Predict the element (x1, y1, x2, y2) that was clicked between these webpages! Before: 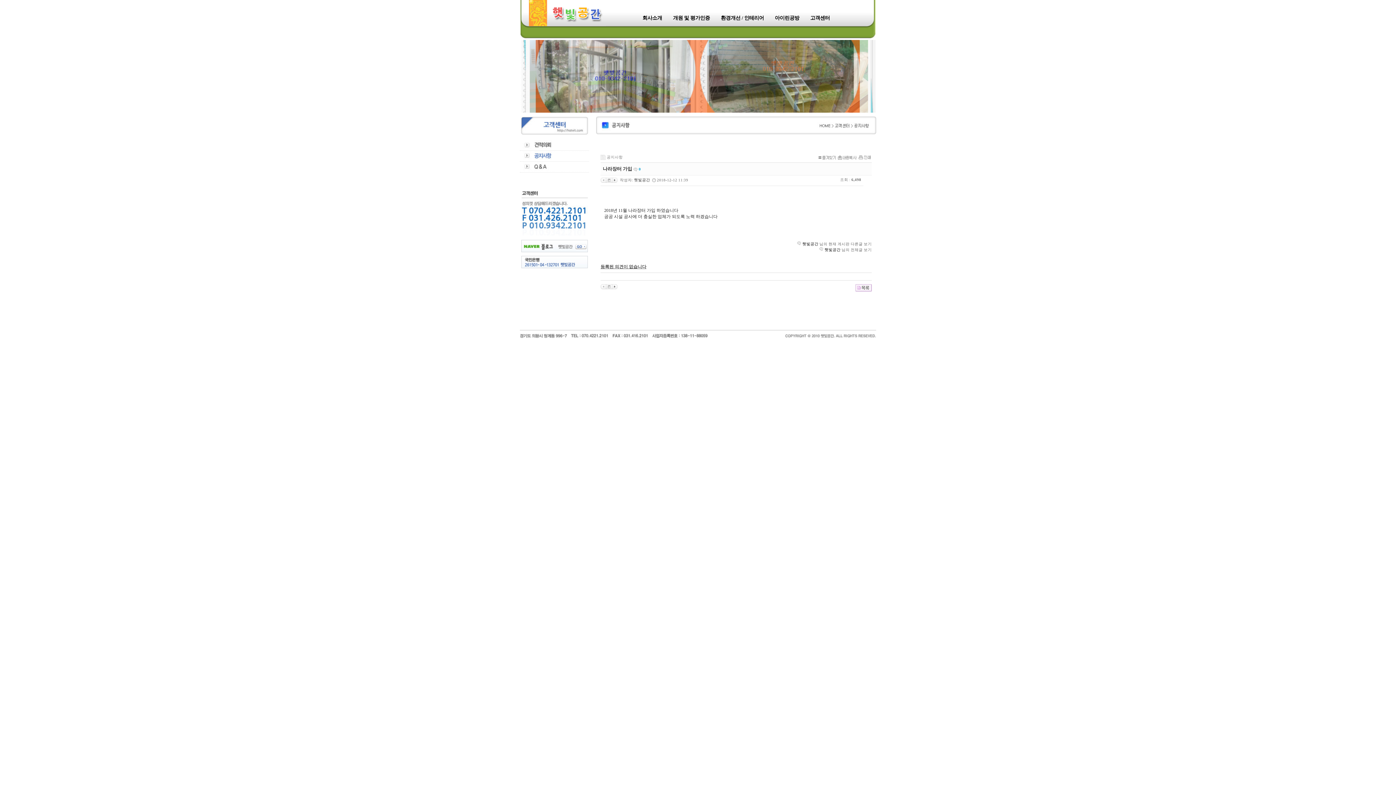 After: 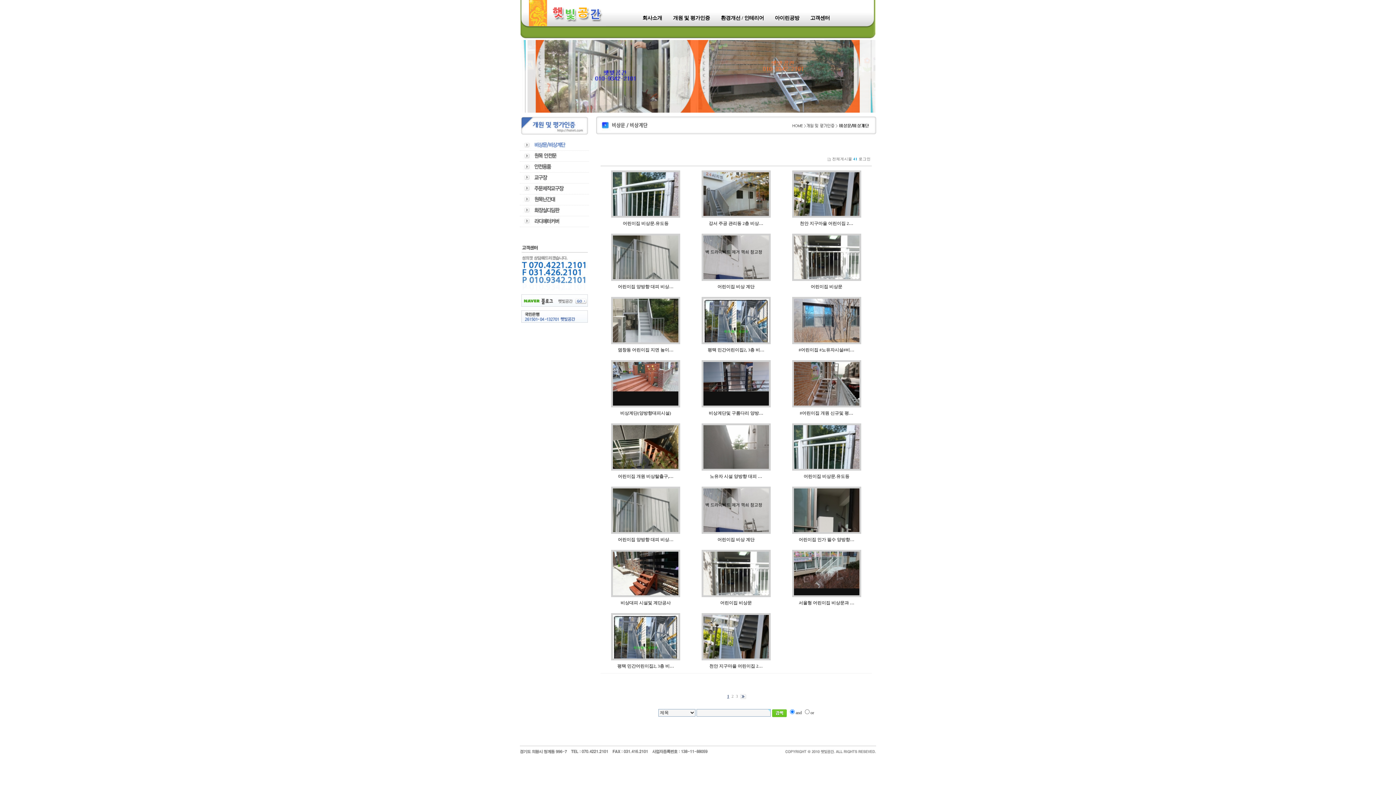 Action: label: 개원 및 평가인증 bbox: (667, 9, 715, 26)